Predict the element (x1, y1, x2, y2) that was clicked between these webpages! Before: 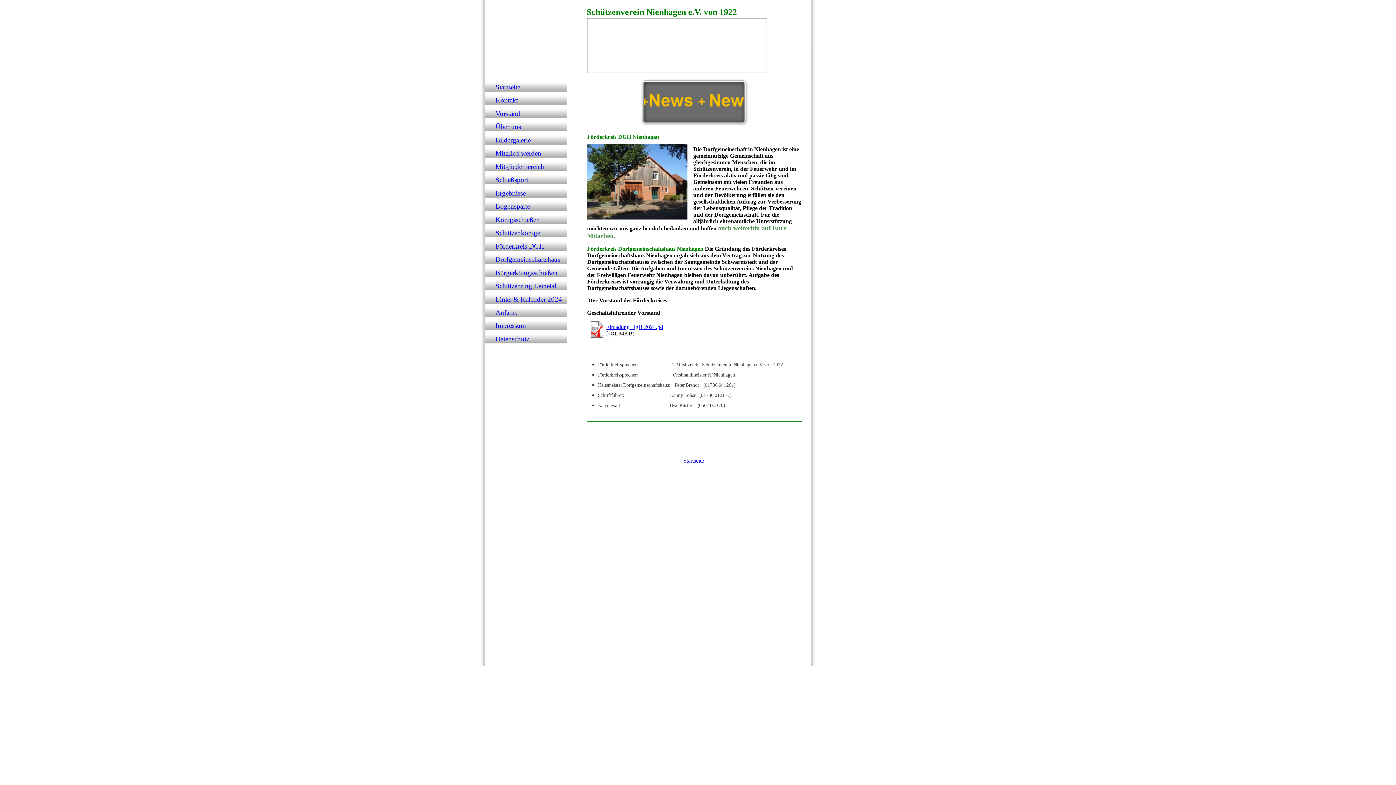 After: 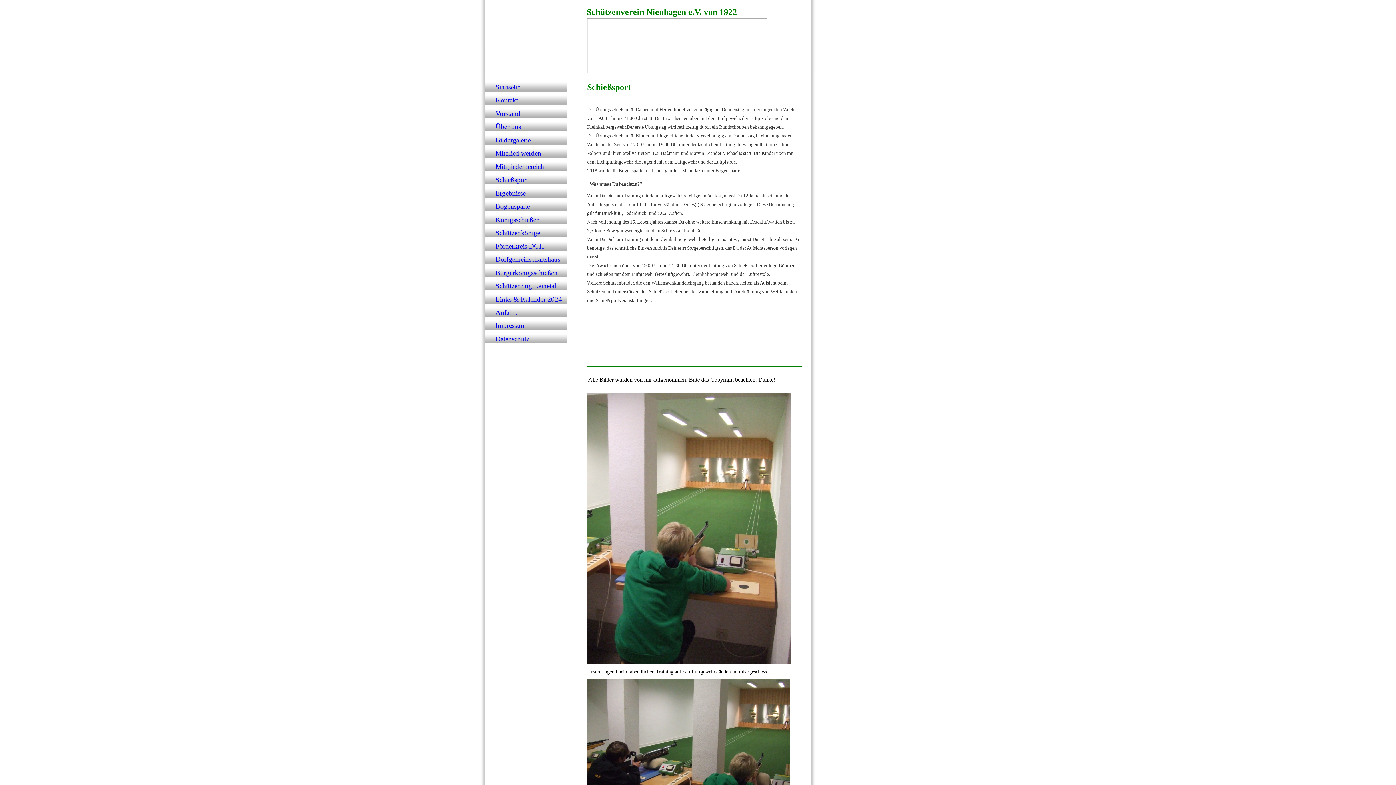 Action: label: Schießsport bbox: (484, 175, 566, 188)